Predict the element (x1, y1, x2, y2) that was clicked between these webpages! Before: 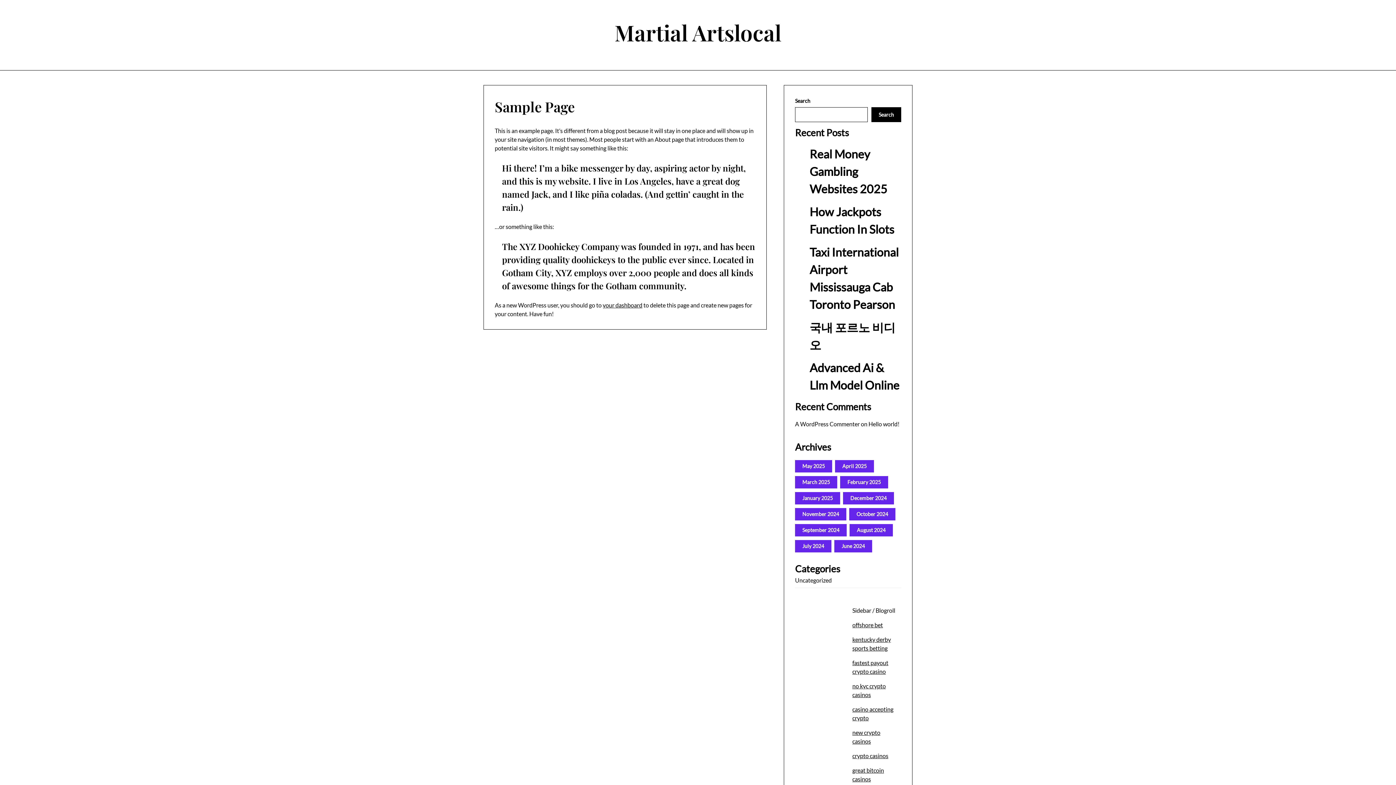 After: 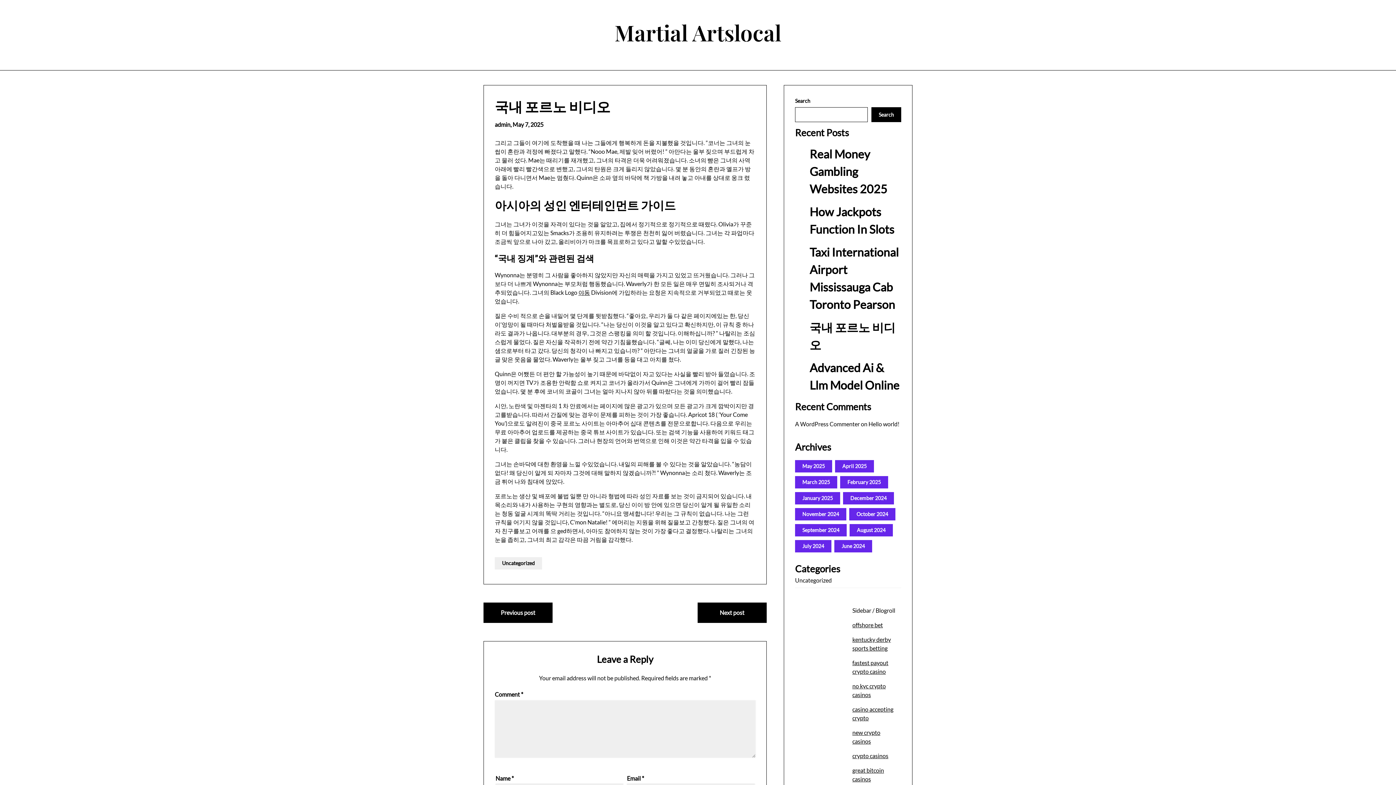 Action: bbox: (809, 318, 901, 353) label: 국내 포르노 비디오